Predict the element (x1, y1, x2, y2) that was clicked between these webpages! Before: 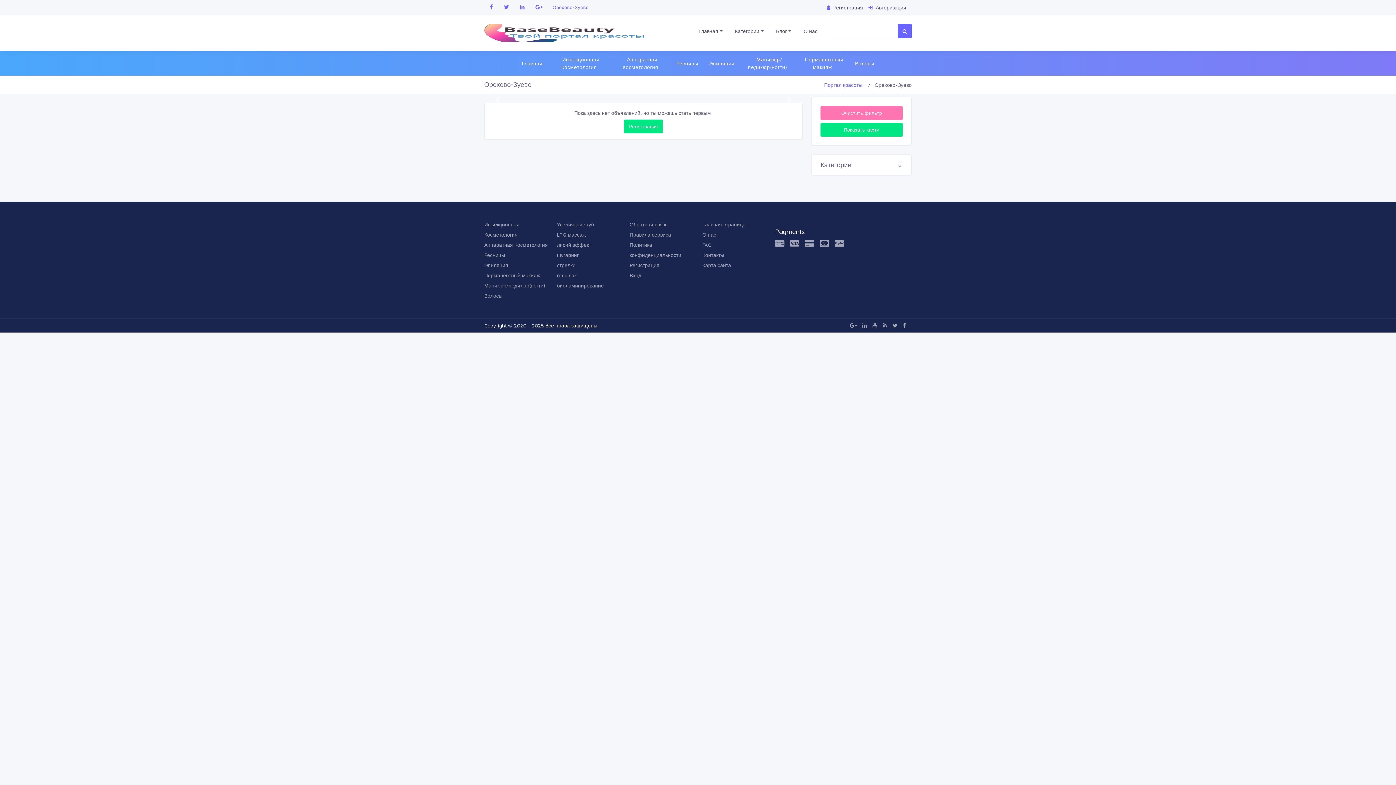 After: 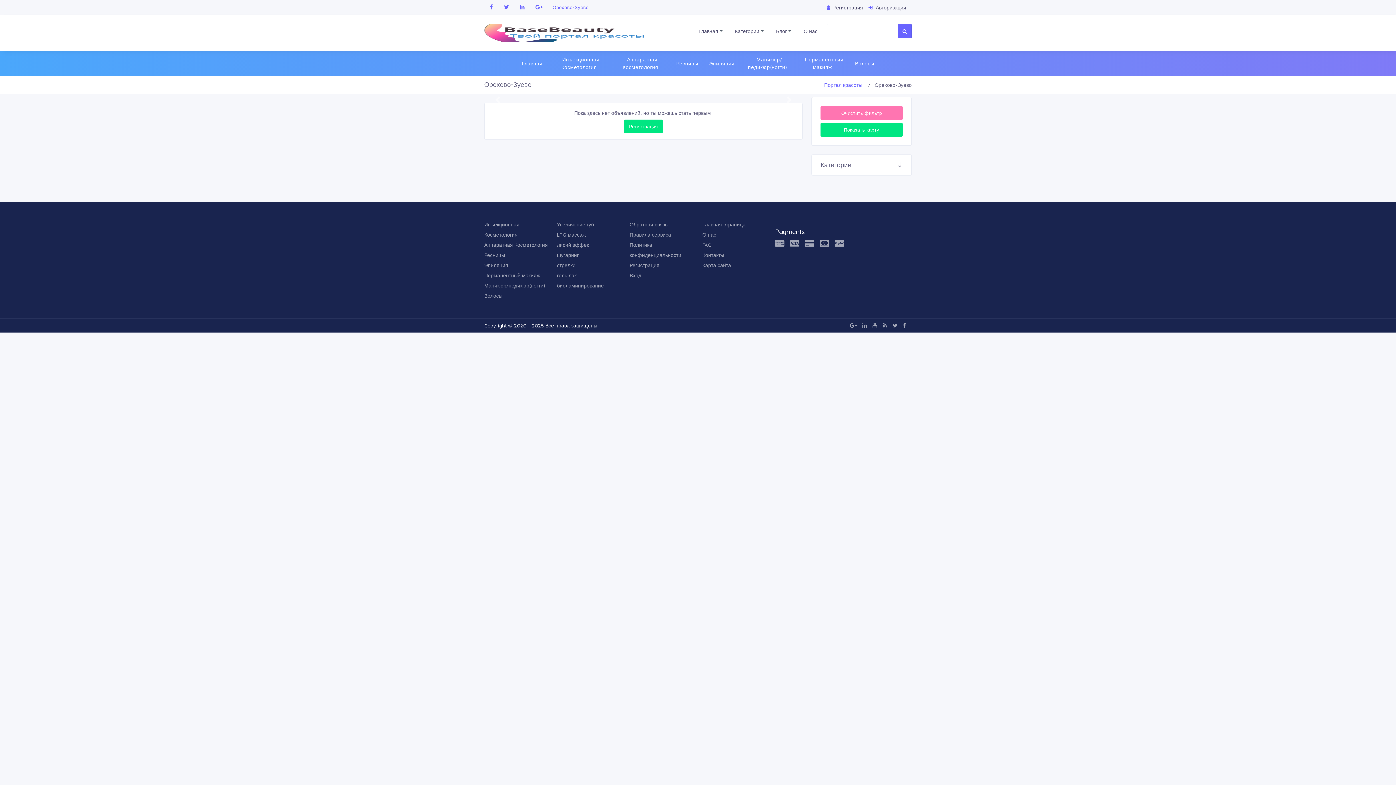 Action: bbox: (882, 322, 887, 328)